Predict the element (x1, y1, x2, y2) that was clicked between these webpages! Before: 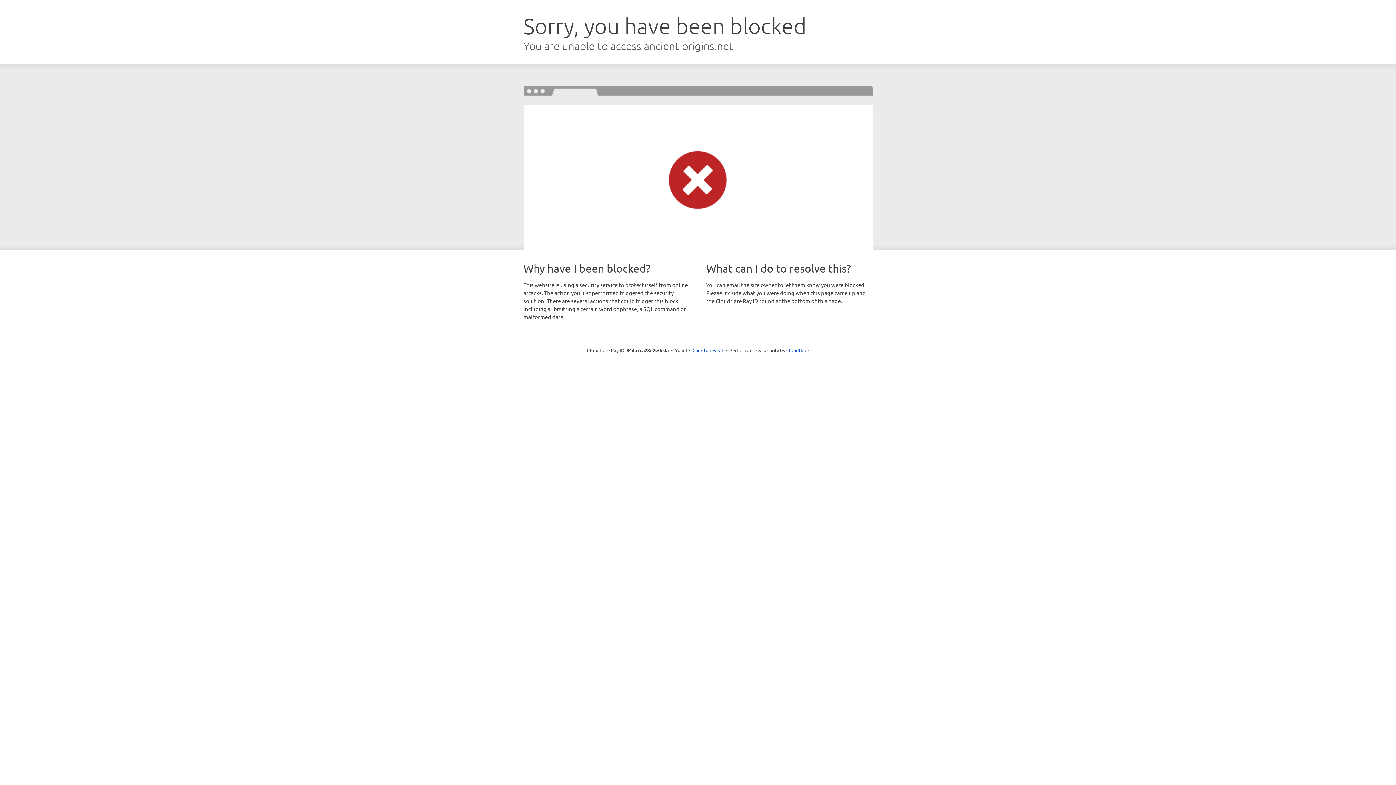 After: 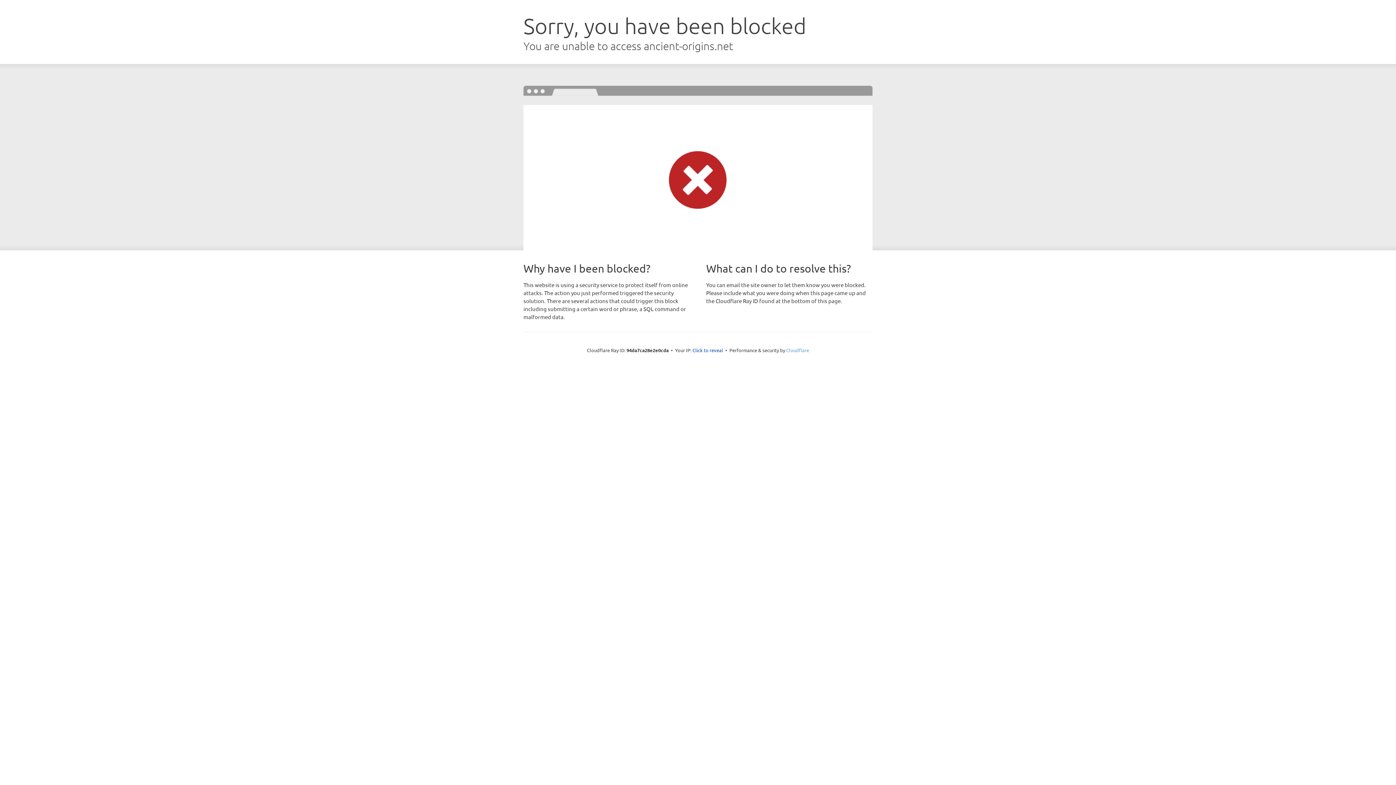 Action: bbox: (786, 347, 809, 353) label: Cloudflare